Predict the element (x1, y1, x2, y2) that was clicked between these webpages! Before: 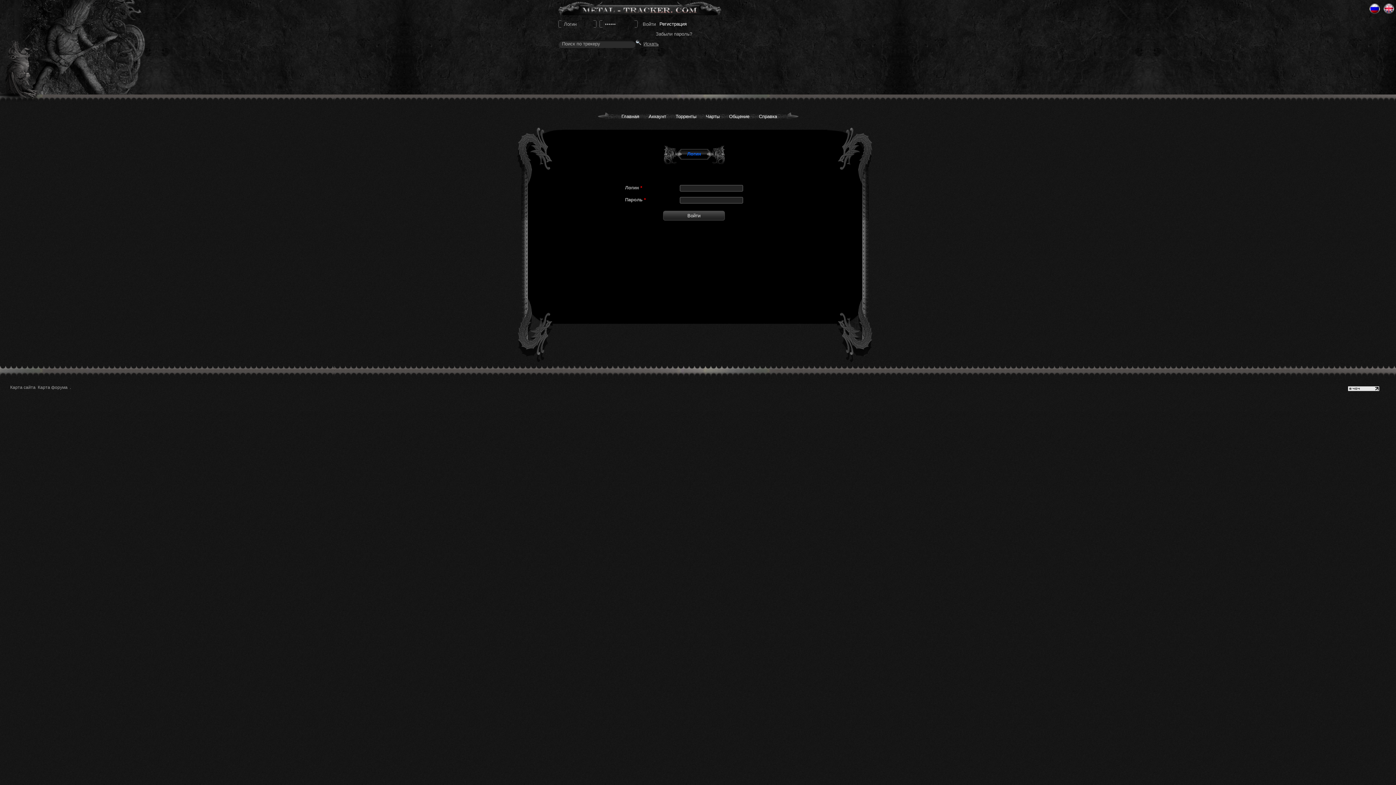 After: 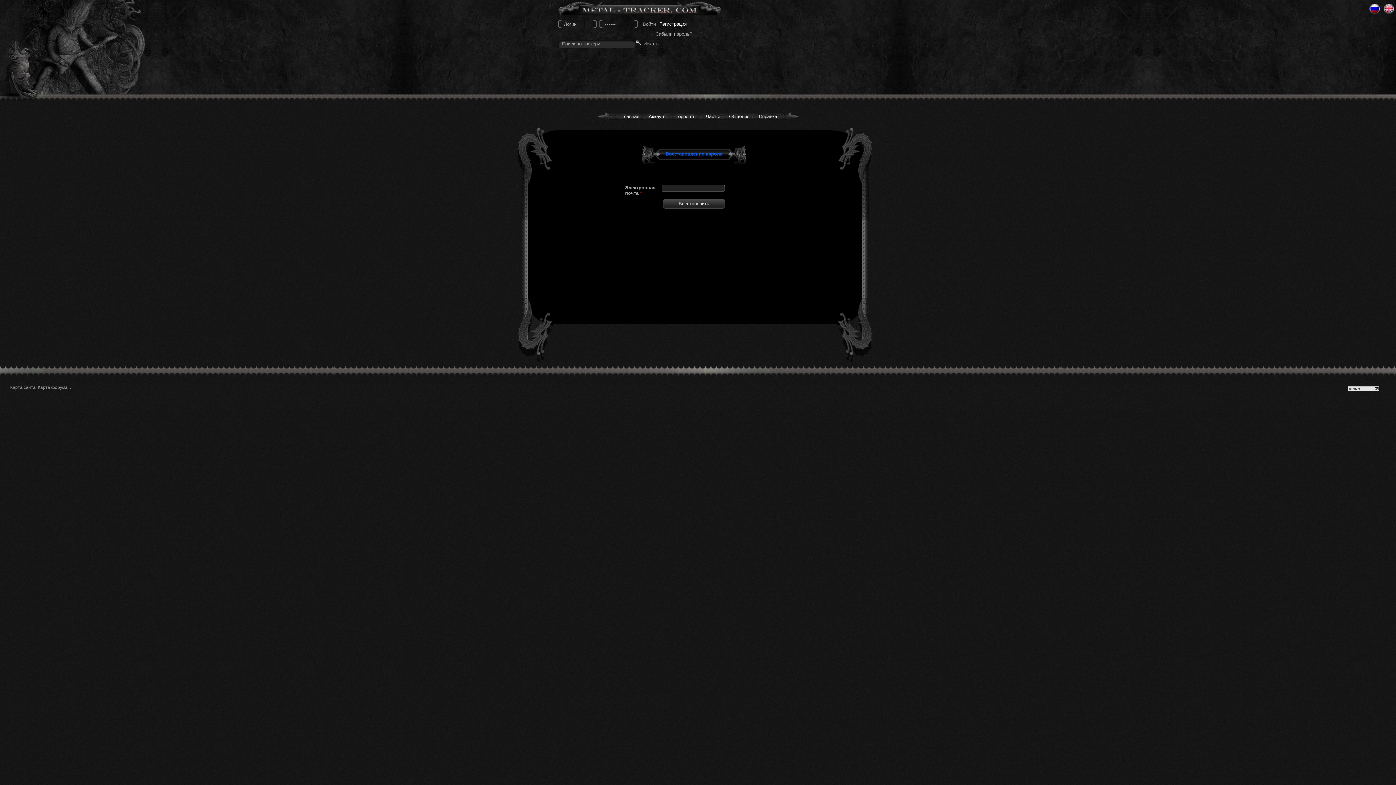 Action: label: Забыли пароль? bbox: (656, 31, 692, 36)